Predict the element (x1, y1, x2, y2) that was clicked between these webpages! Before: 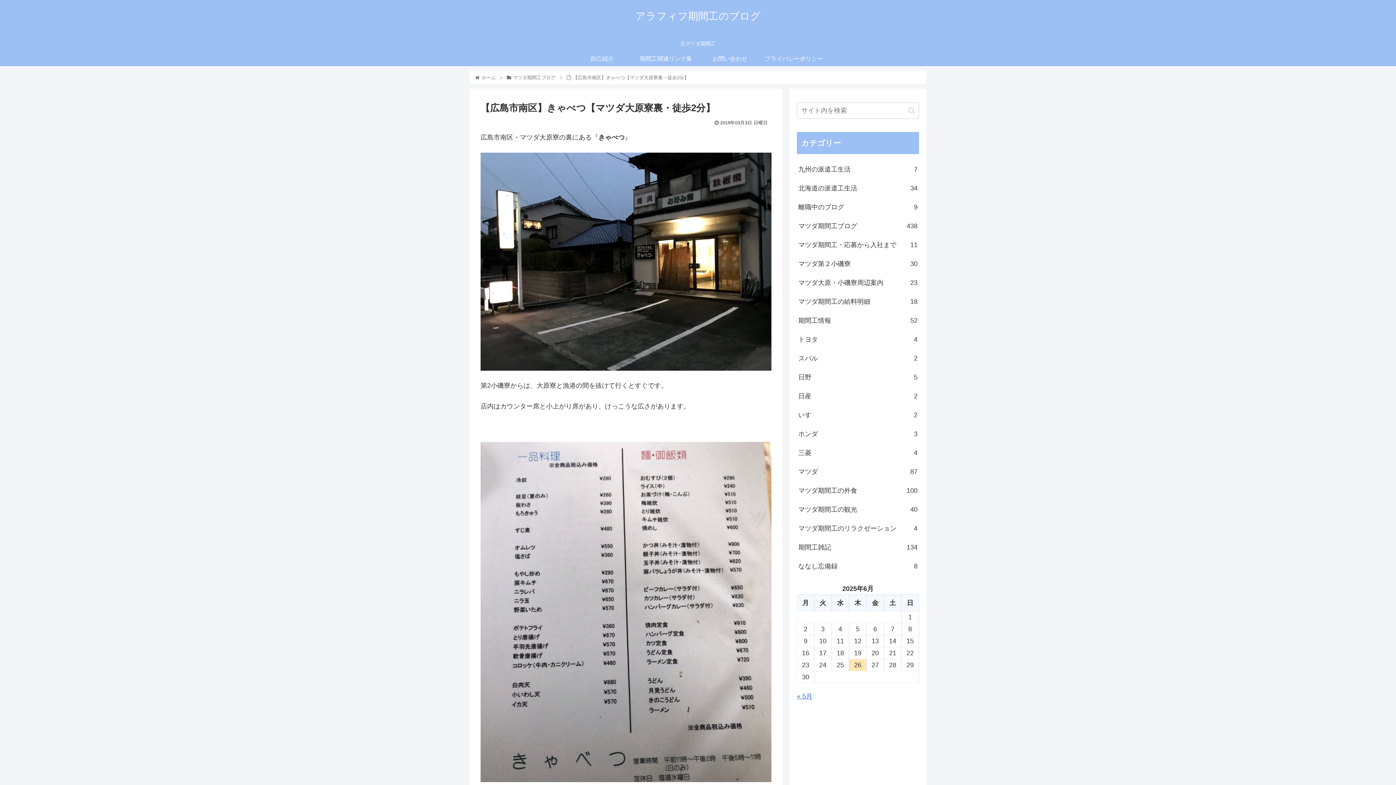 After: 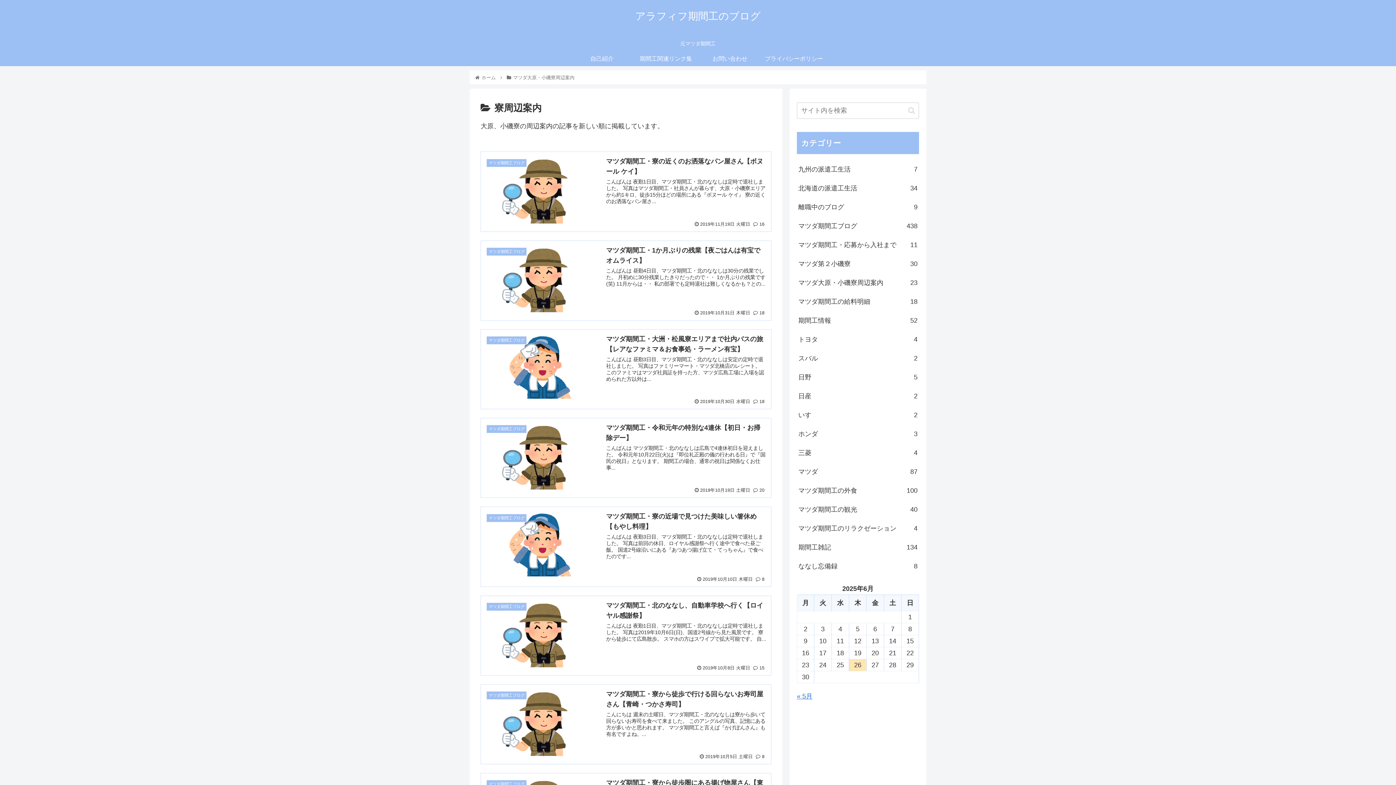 Action: label: マツダ大原・小磯寮周辺案内
23 bbox: (797, 273, 919, 292)